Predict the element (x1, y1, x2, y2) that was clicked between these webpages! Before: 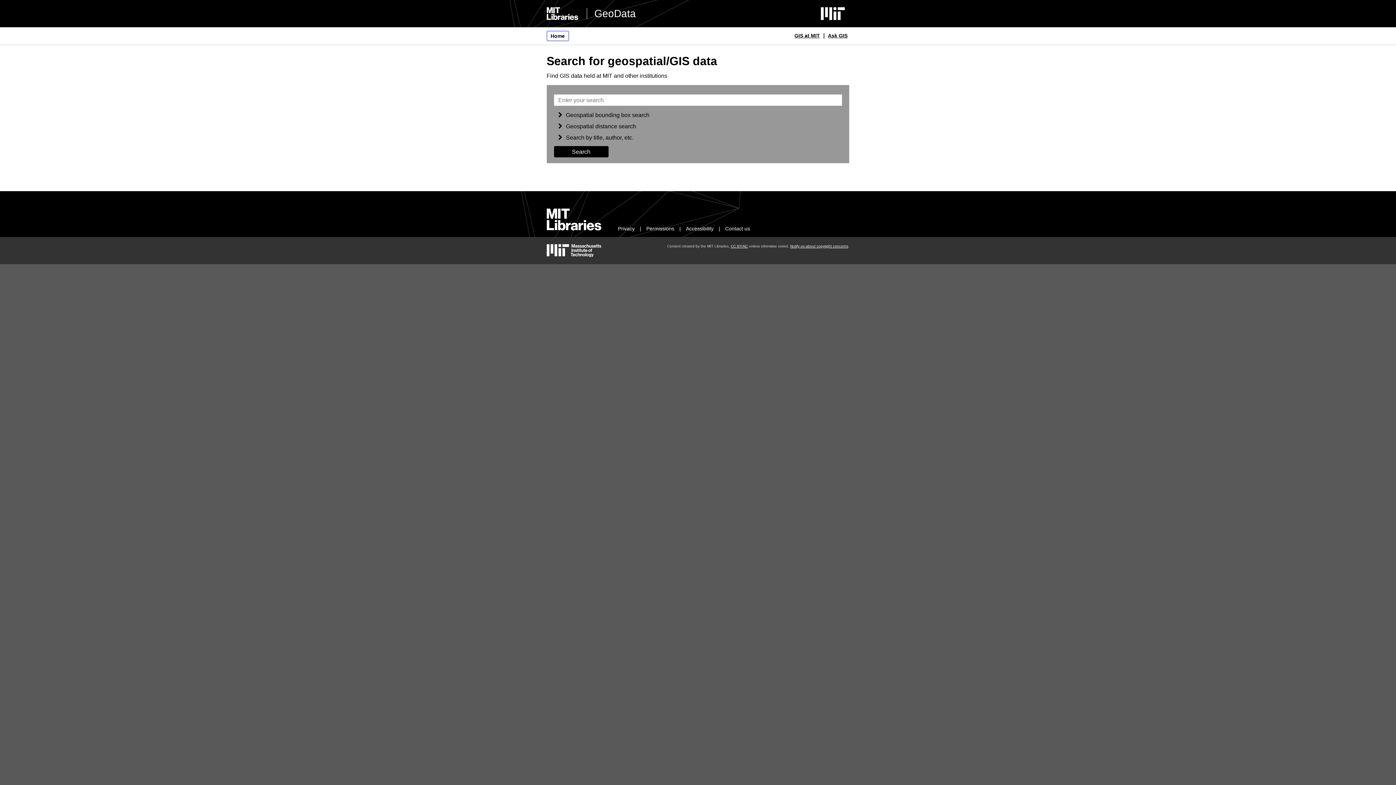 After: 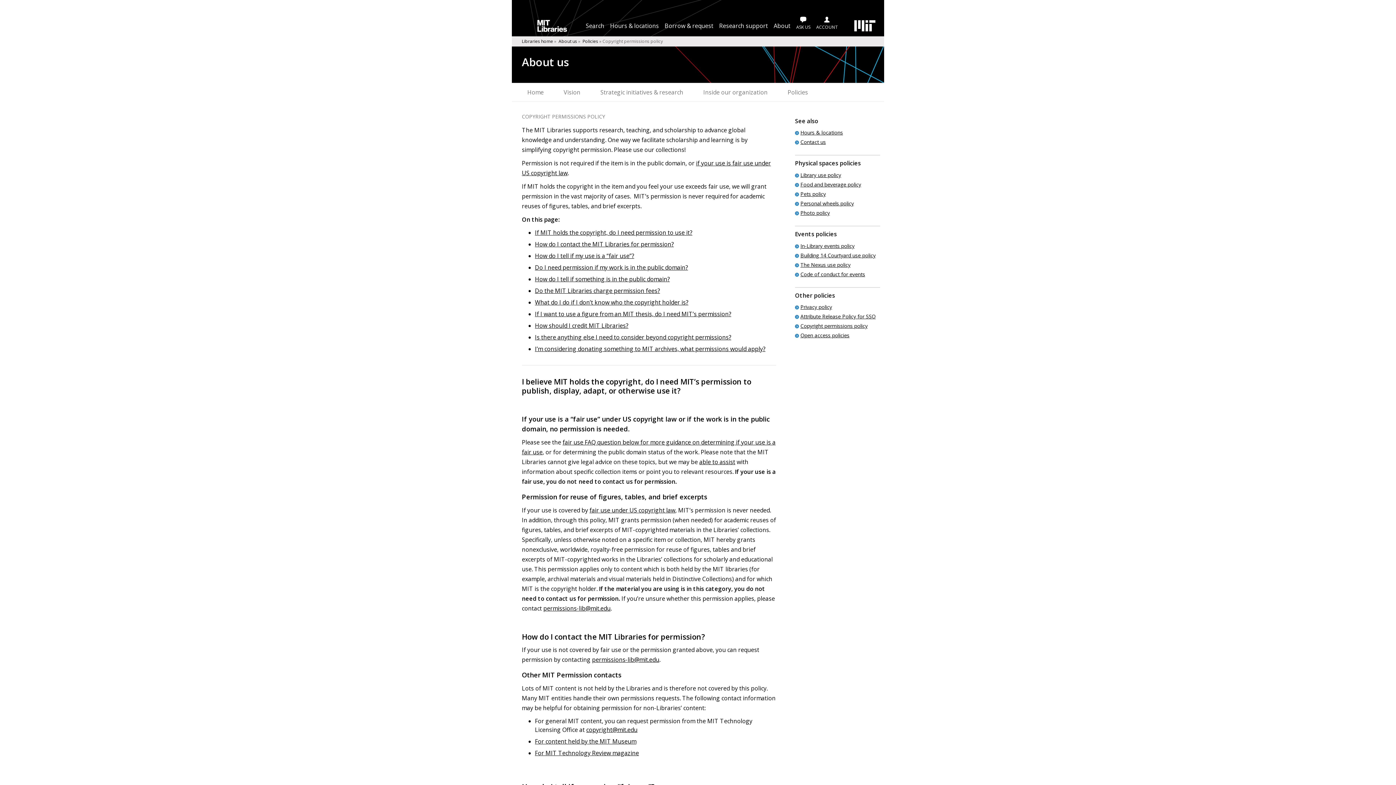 Action: label: Permissions bbox: (646, 225, 674, 231)